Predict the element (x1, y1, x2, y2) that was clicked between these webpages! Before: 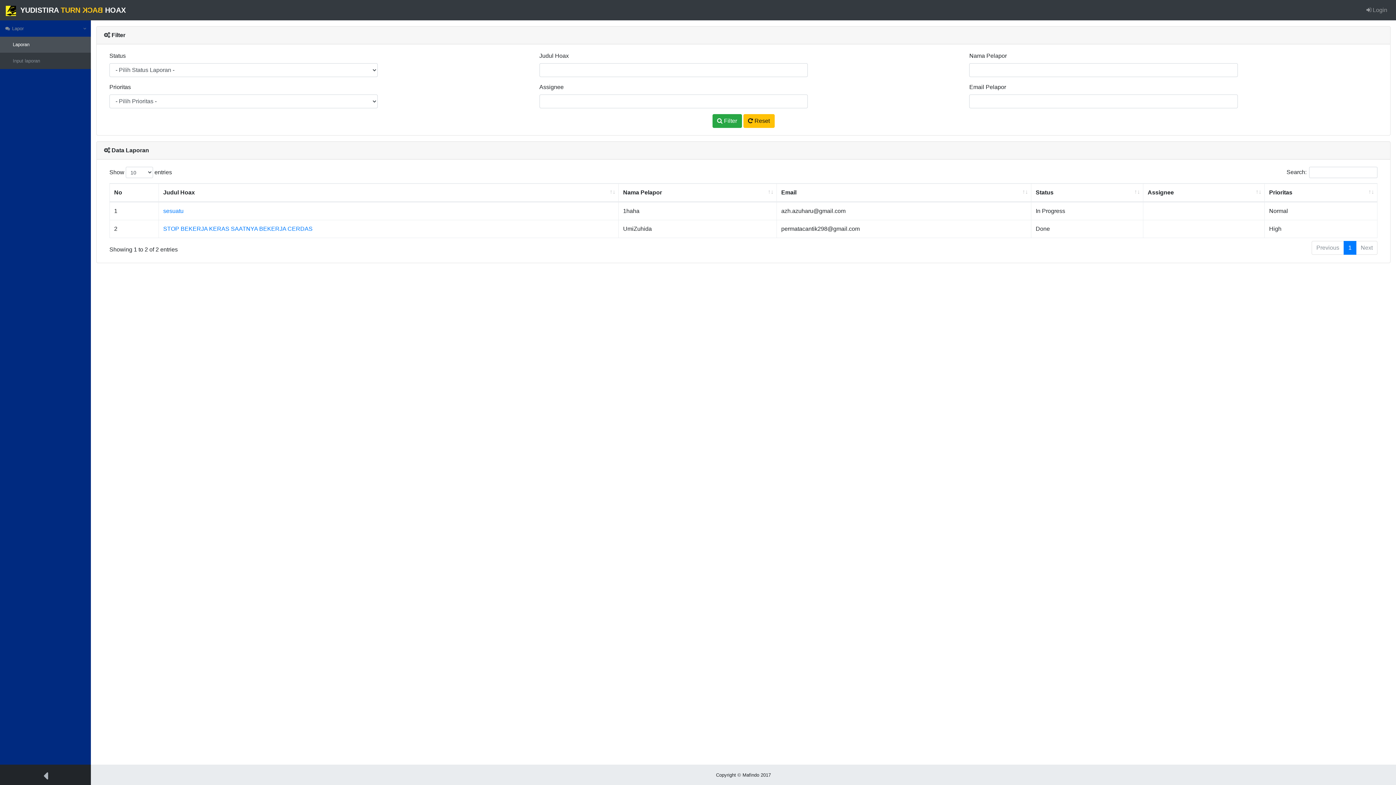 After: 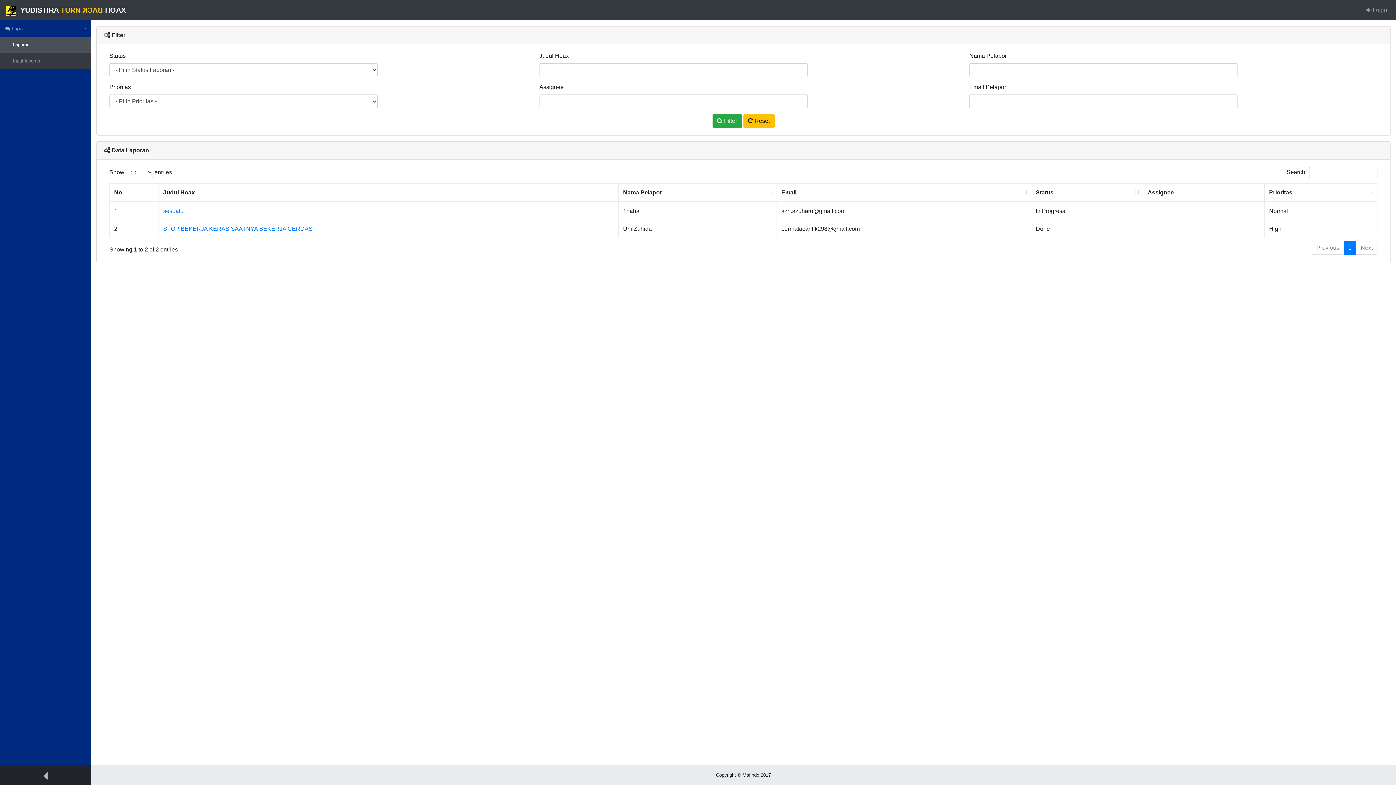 Action: bbox: (0, 20, 90, 36) label:  Lapor